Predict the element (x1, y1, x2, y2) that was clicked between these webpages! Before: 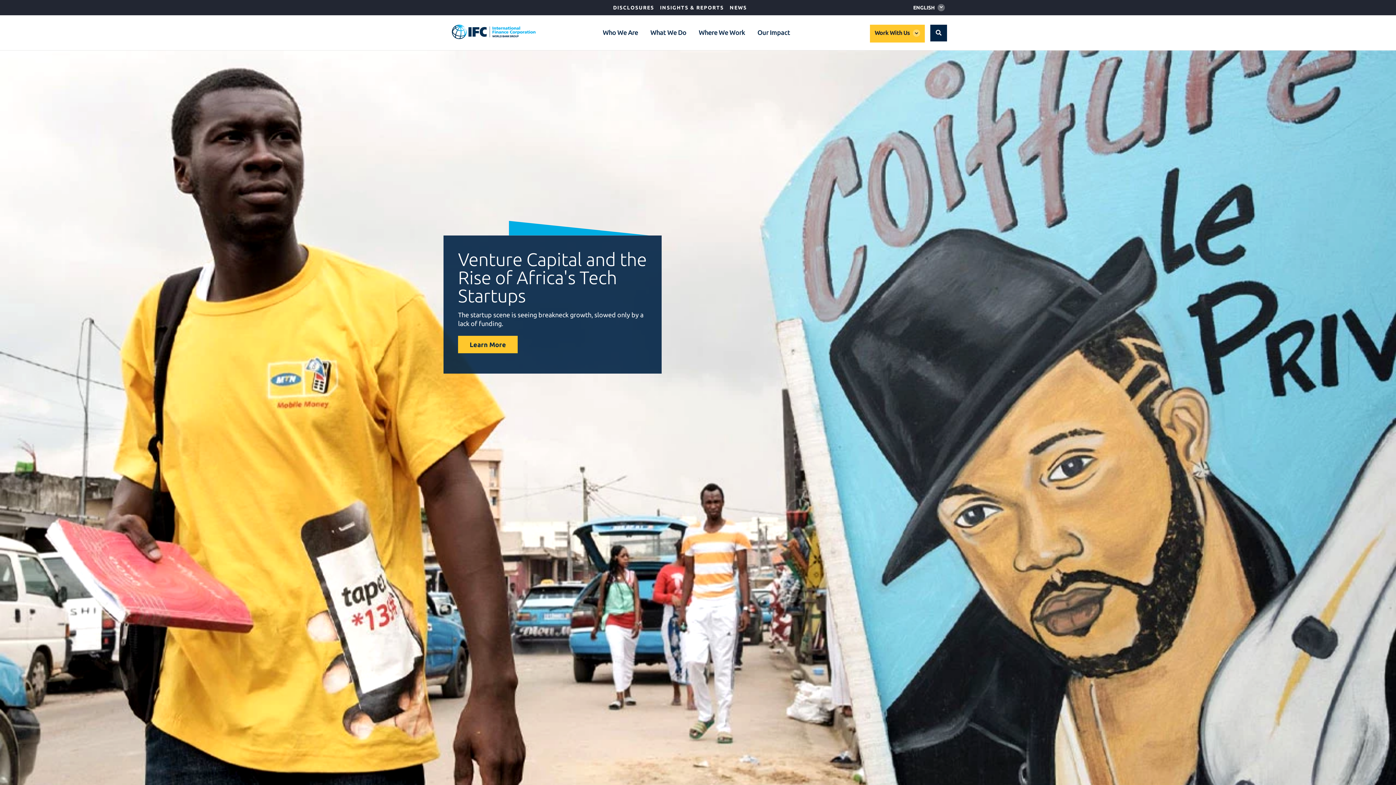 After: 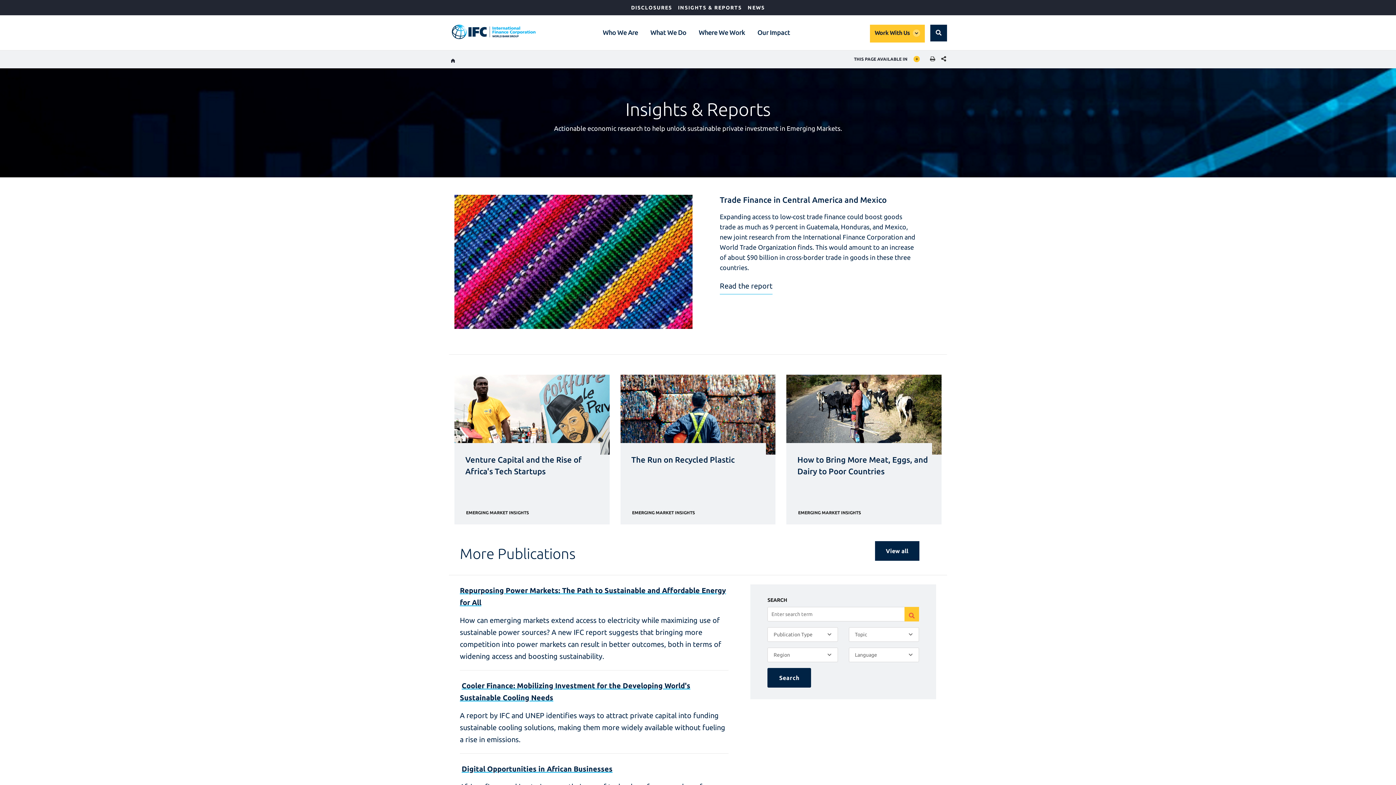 Action: label: INSIGHTS & REPORTS bbox: (660, 4, 724, 10)